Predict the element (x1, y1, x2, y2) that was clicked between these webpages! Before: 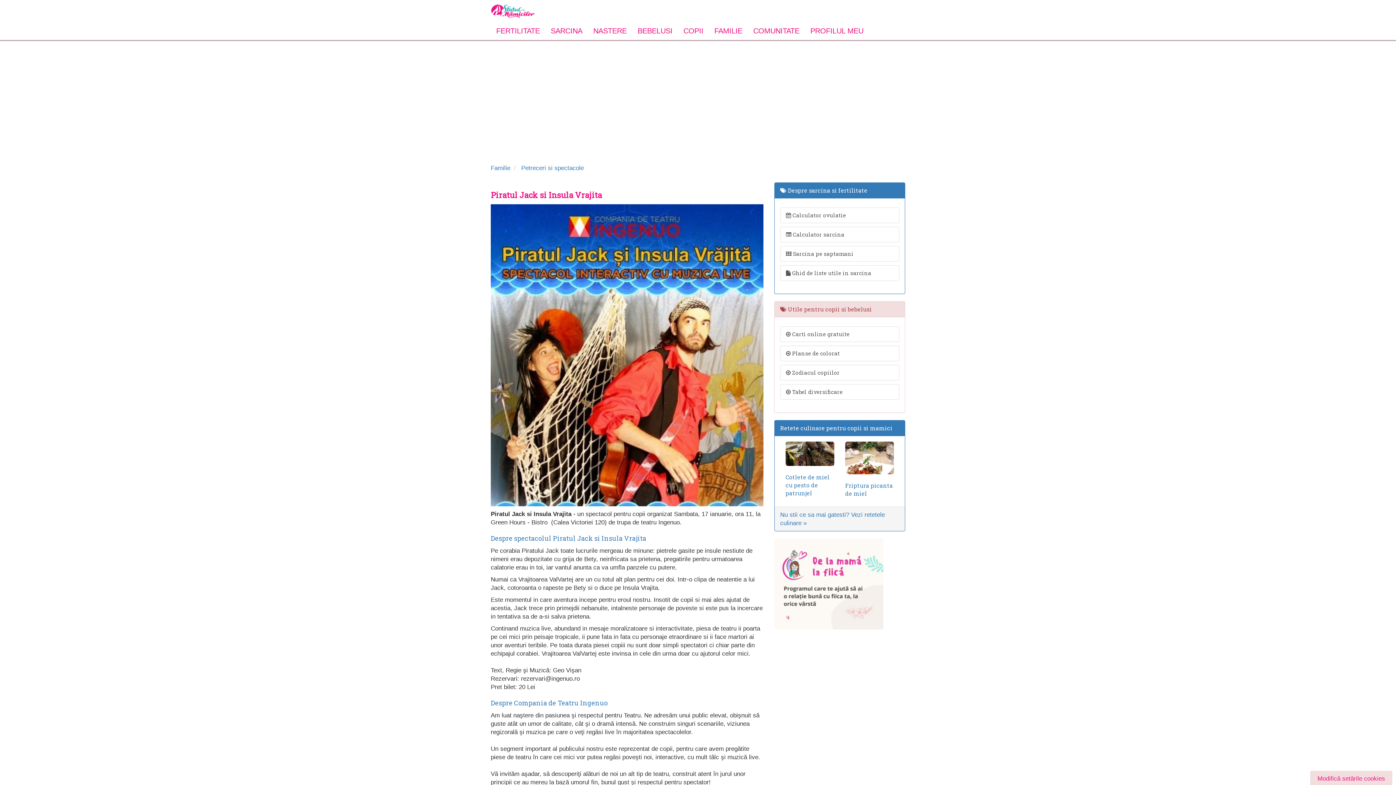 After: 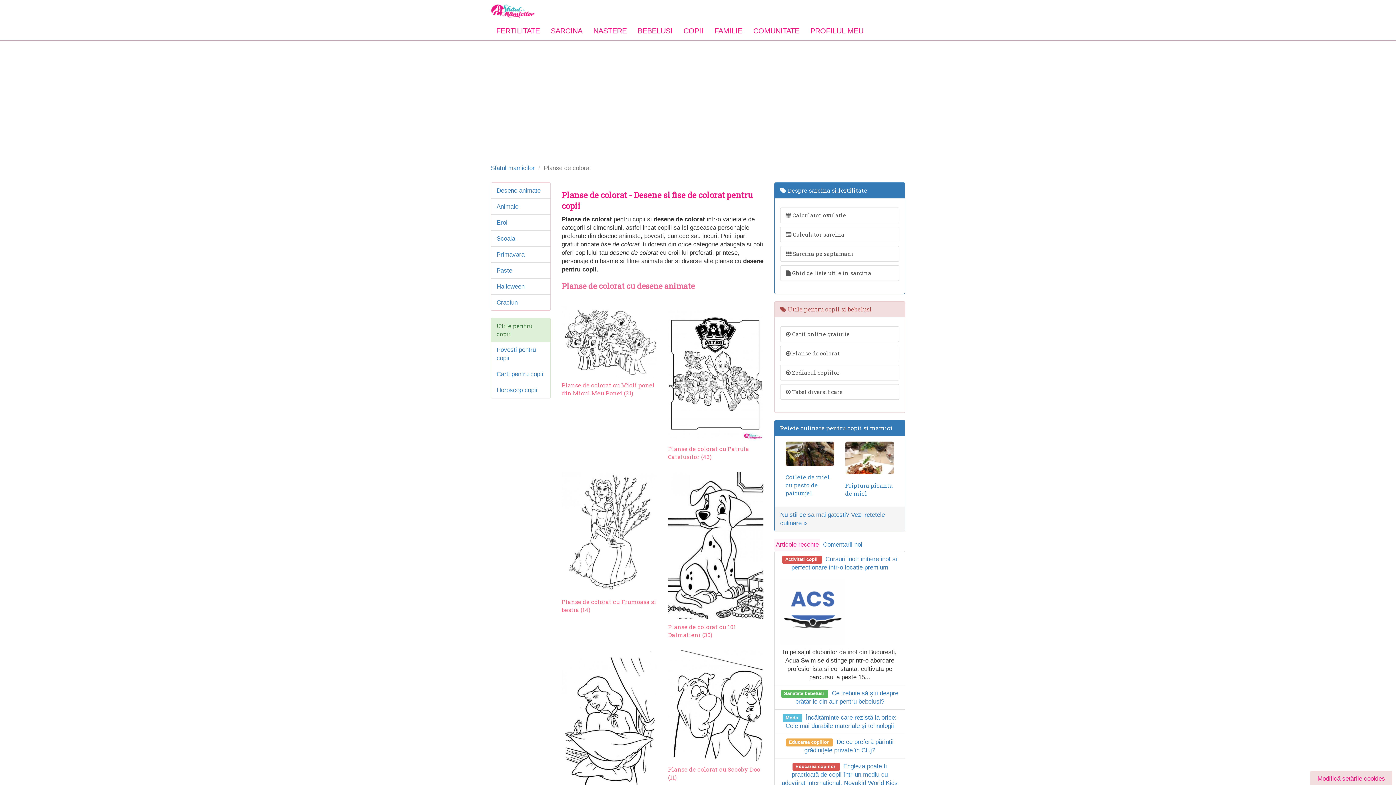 Action: bbox: (780, 345, 899, 361) label:  Planse de colorat